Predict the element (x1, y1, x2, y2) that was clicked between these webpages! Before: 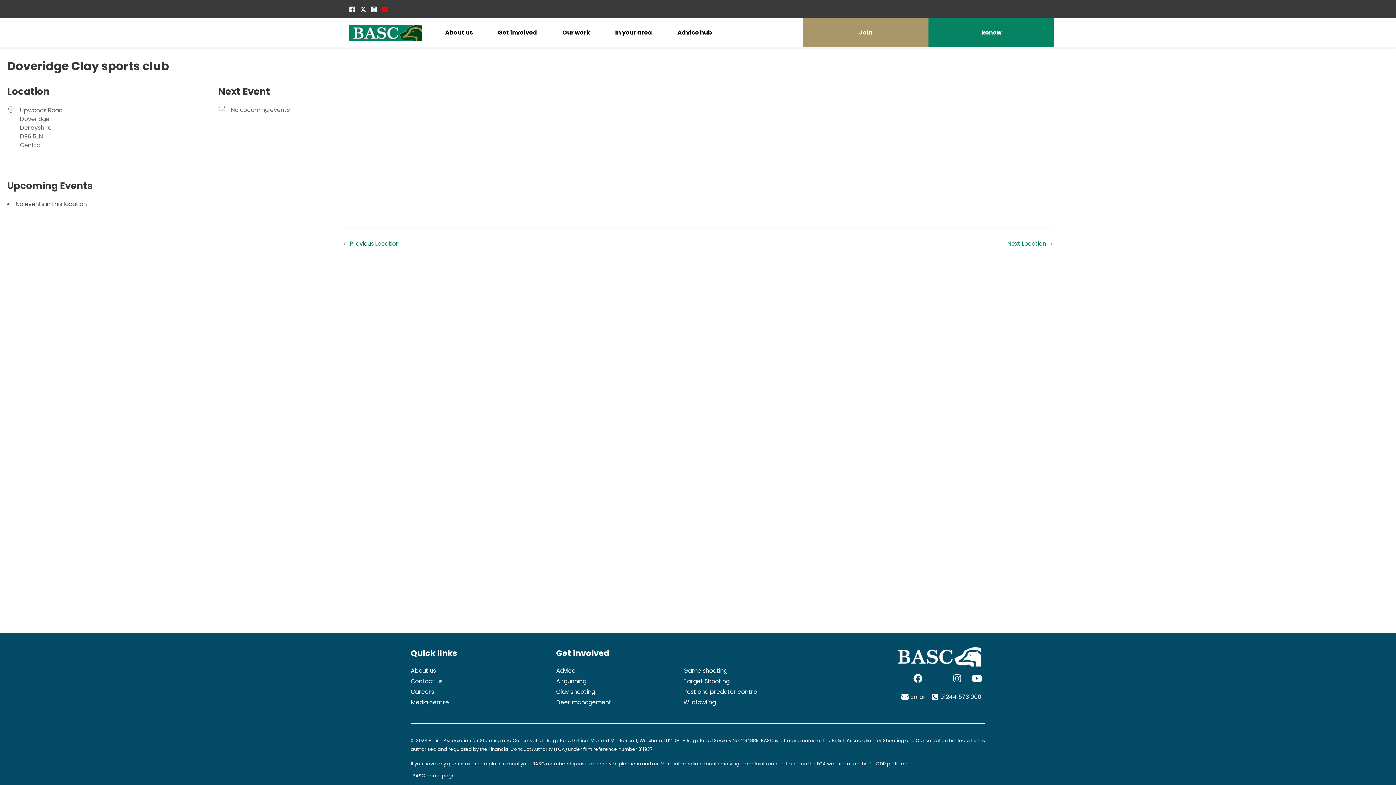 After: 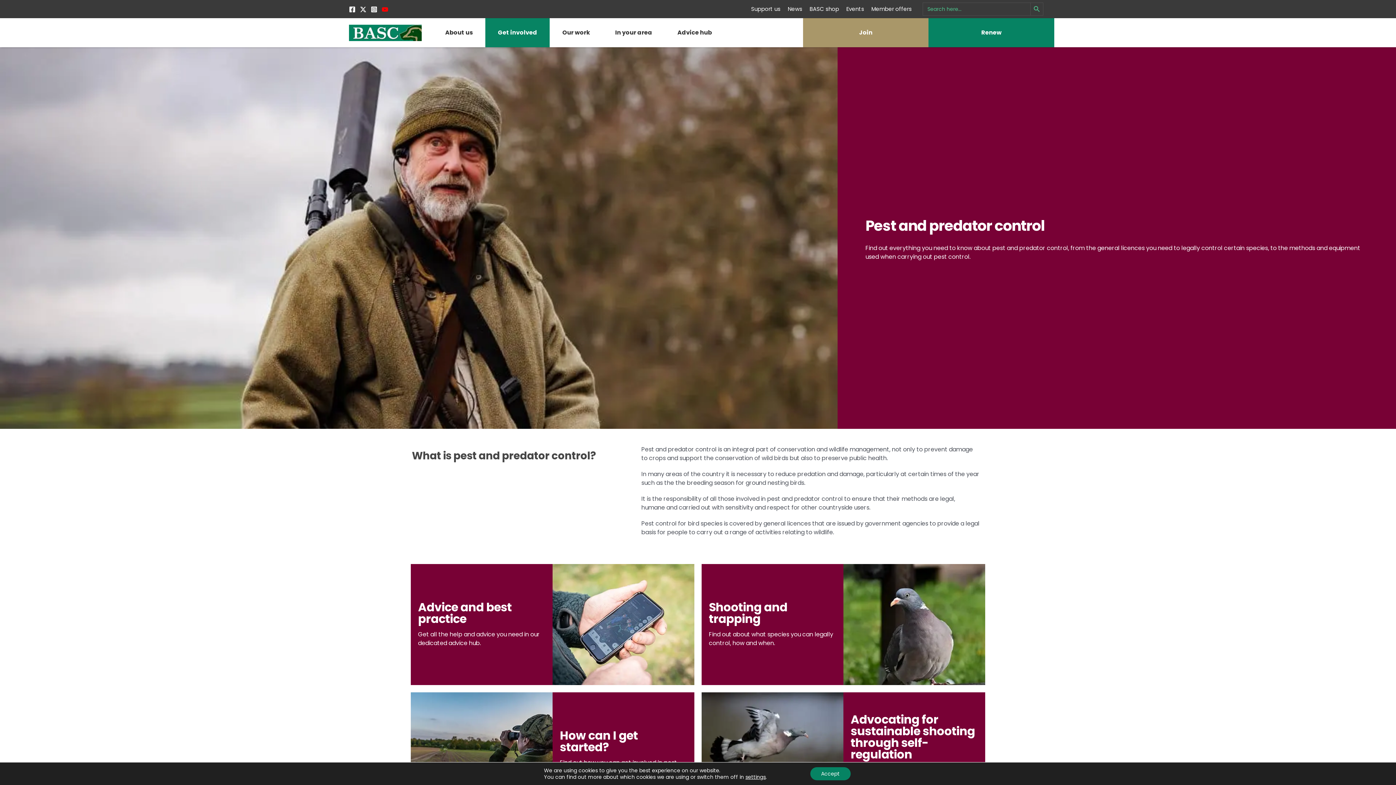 Action: label: Pest and predator control bbox: (683, 688, 810, 696)